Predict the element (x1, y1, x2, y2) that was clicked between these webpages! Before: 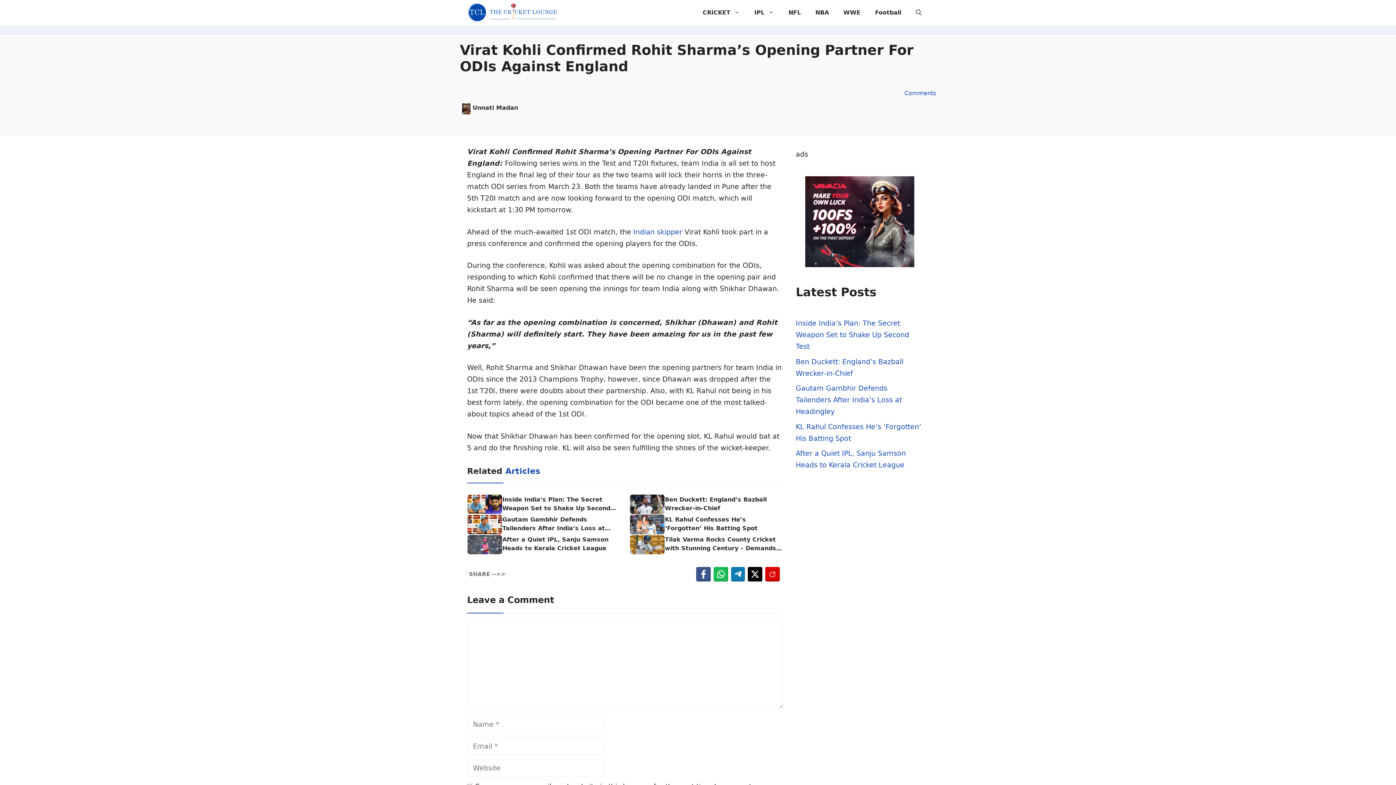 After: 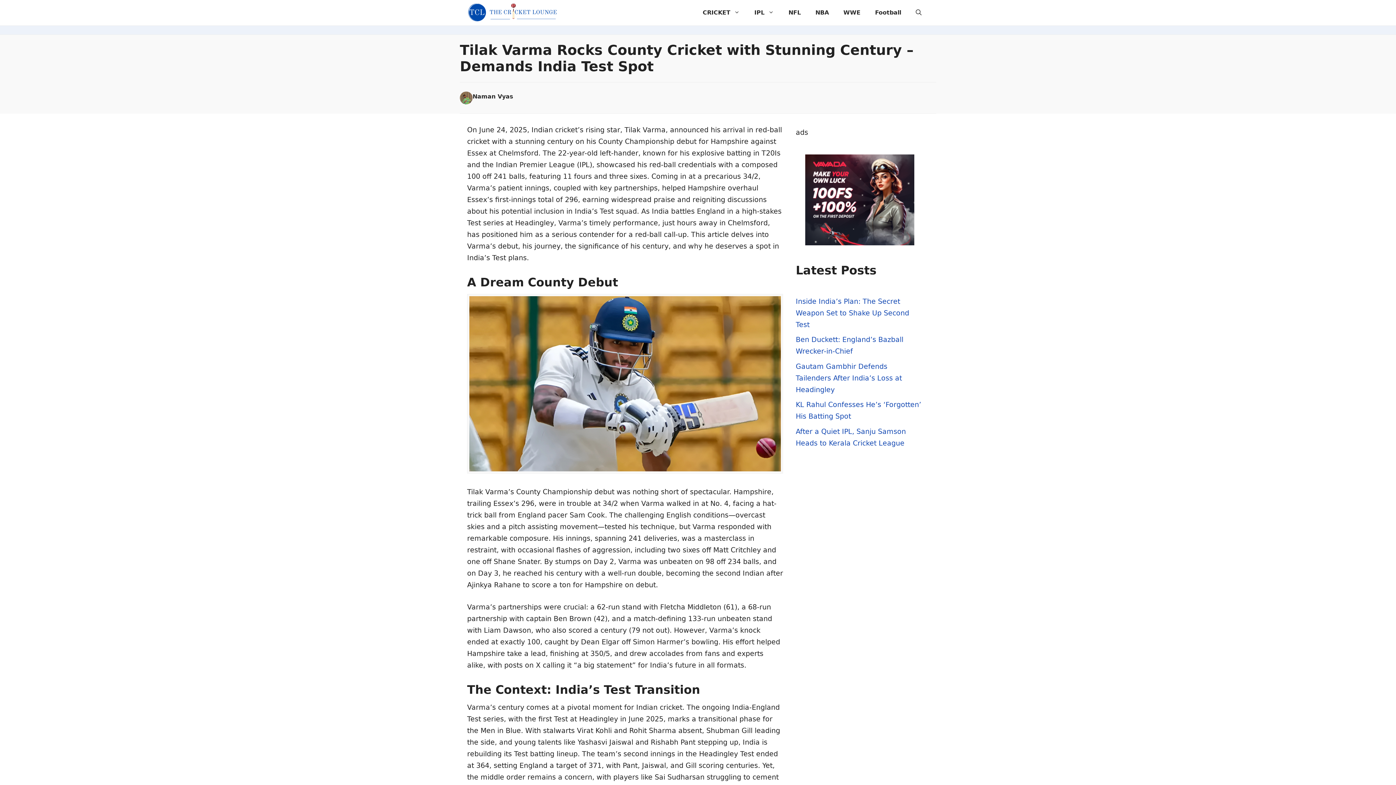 Action: bbox: (629, 540, 665, 548)